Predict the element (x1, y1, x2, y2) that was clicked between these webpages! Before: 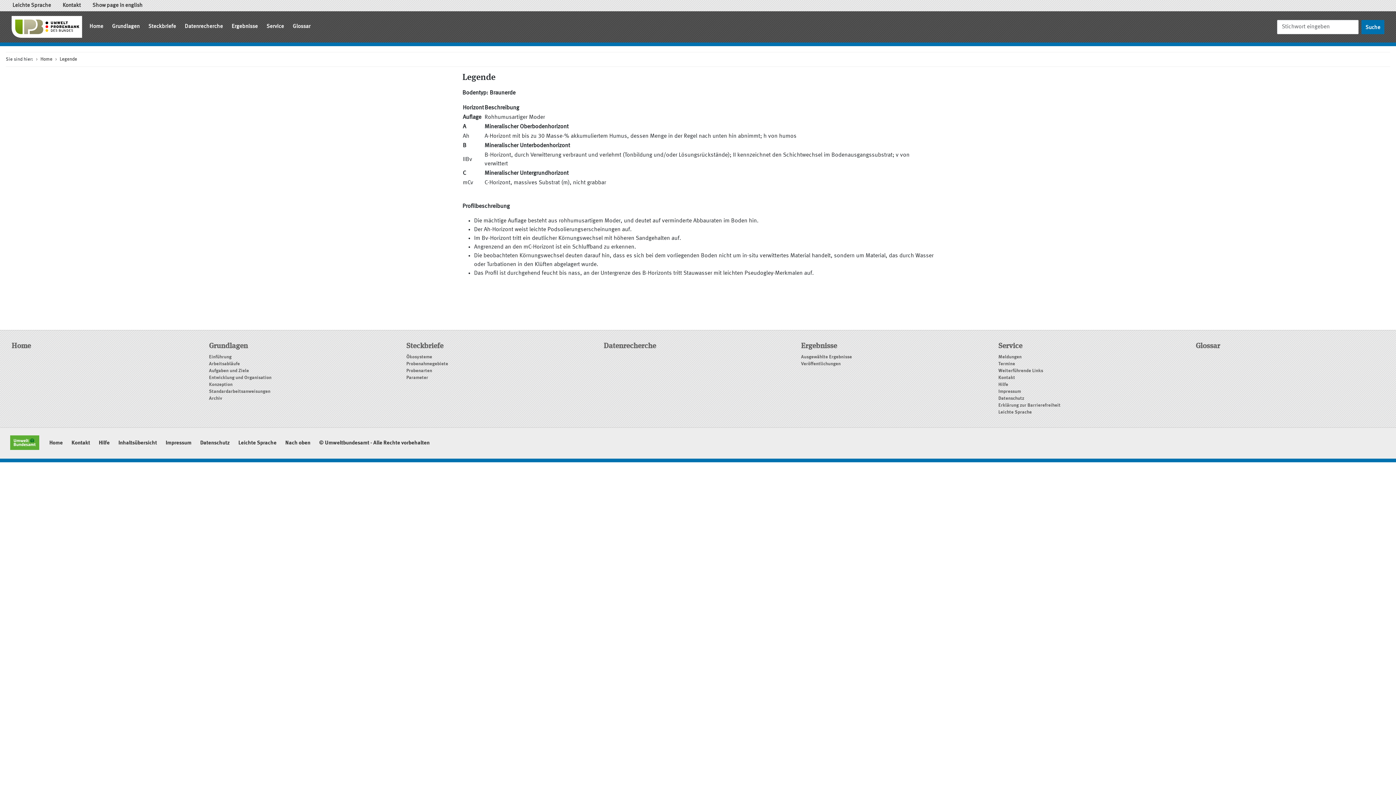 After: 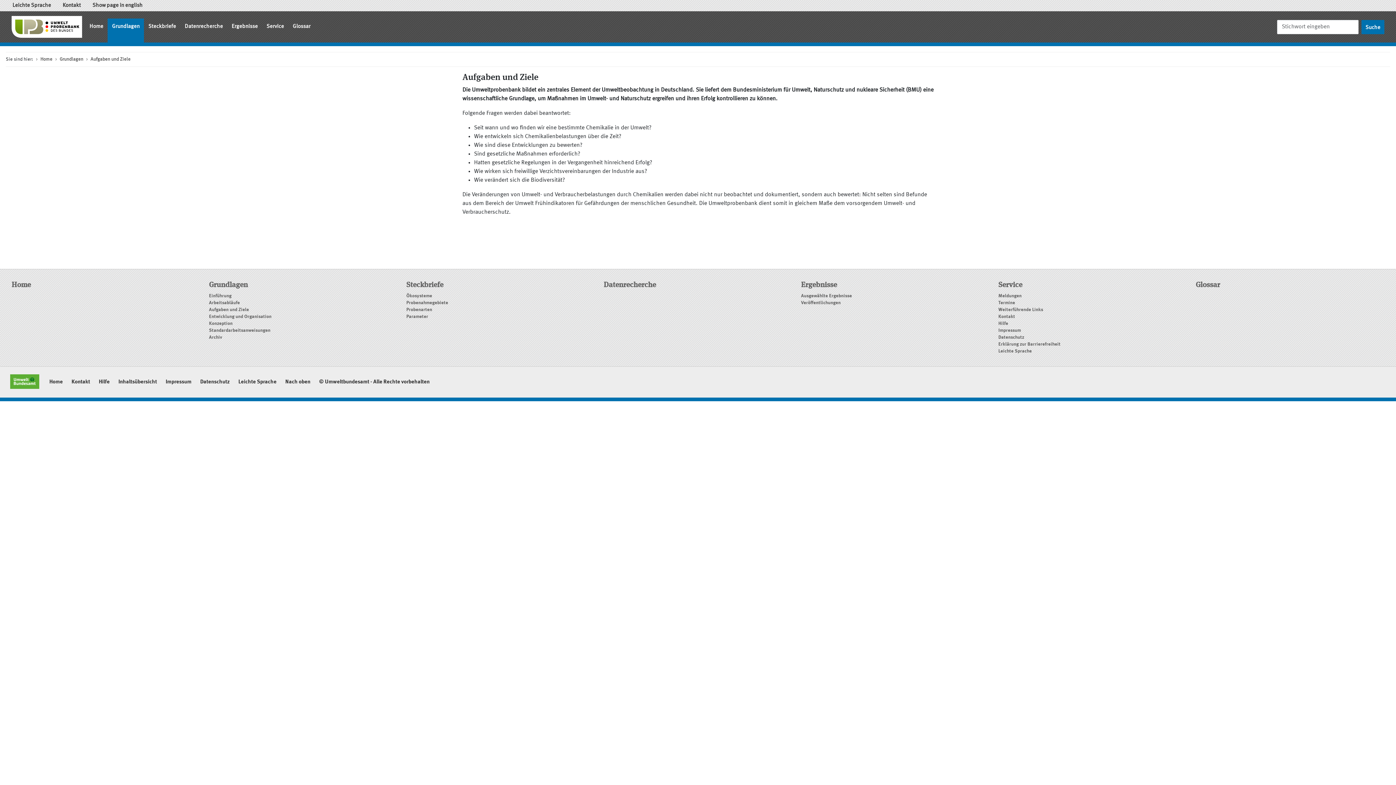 Action: bbox: (209, 368, 249, 373) label: Aufgaben und Ziele